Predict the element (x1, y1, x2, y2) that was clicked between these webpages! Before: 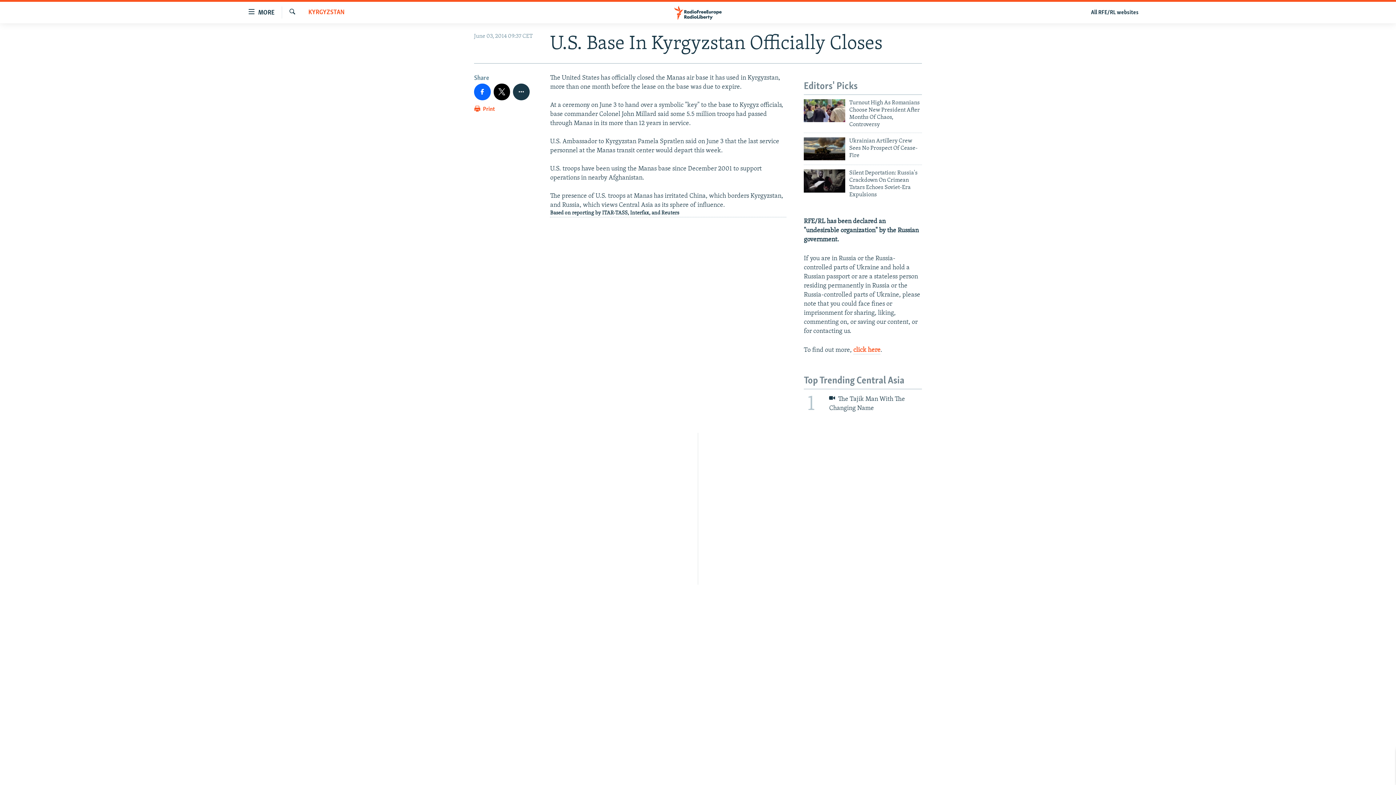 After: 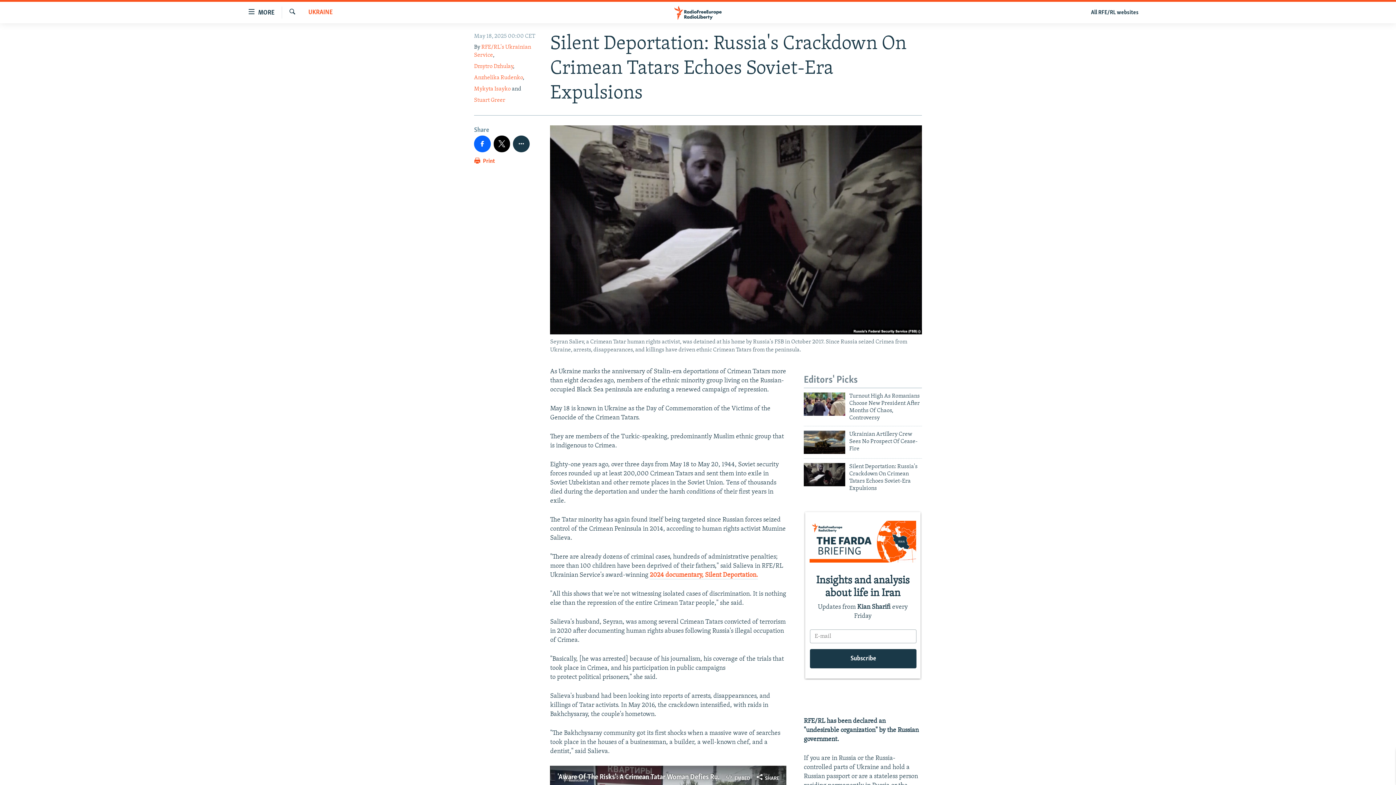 Action: bbox: (849, 169, 922, 203) label: Silent Deportation: Russia's Crackdown On Crimean Tatars Echoes Soviet-Era Expulsions